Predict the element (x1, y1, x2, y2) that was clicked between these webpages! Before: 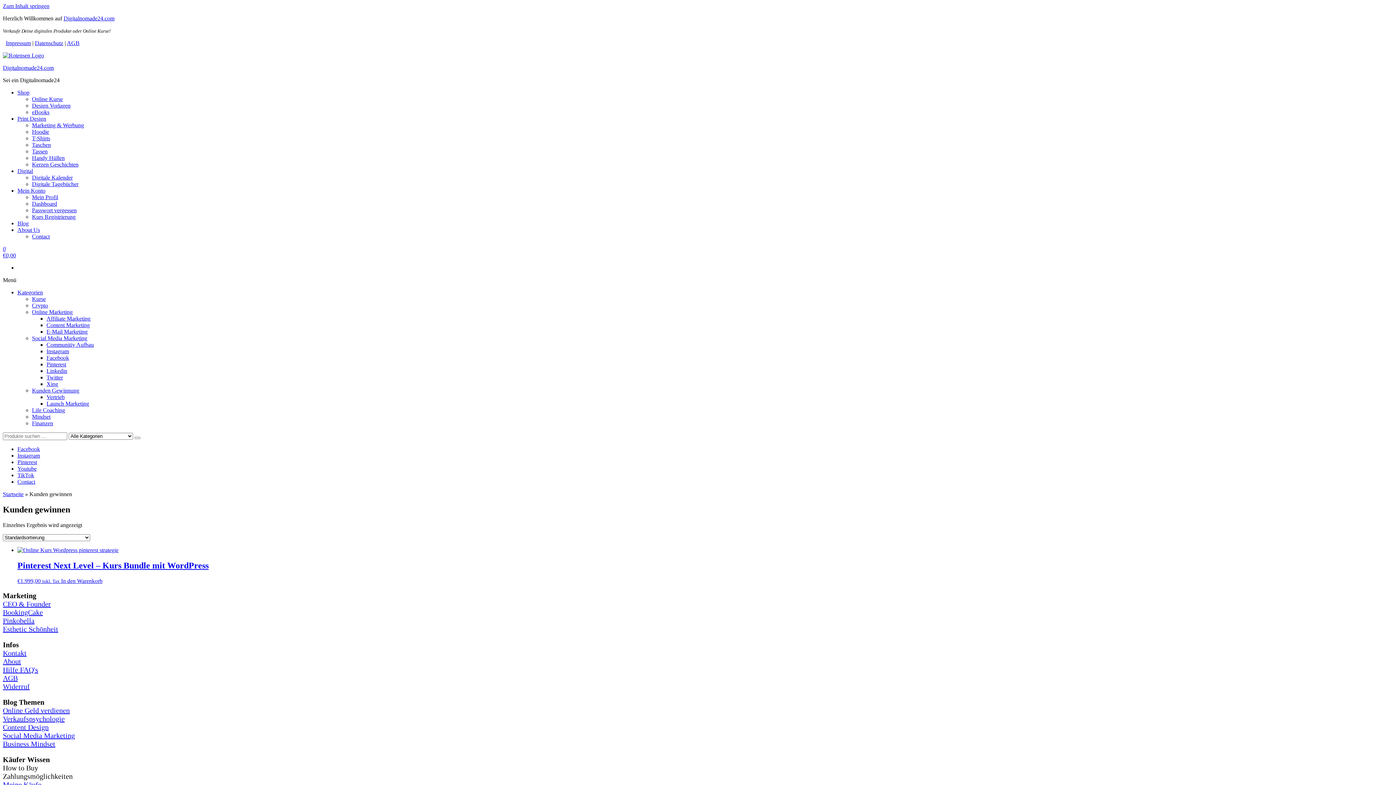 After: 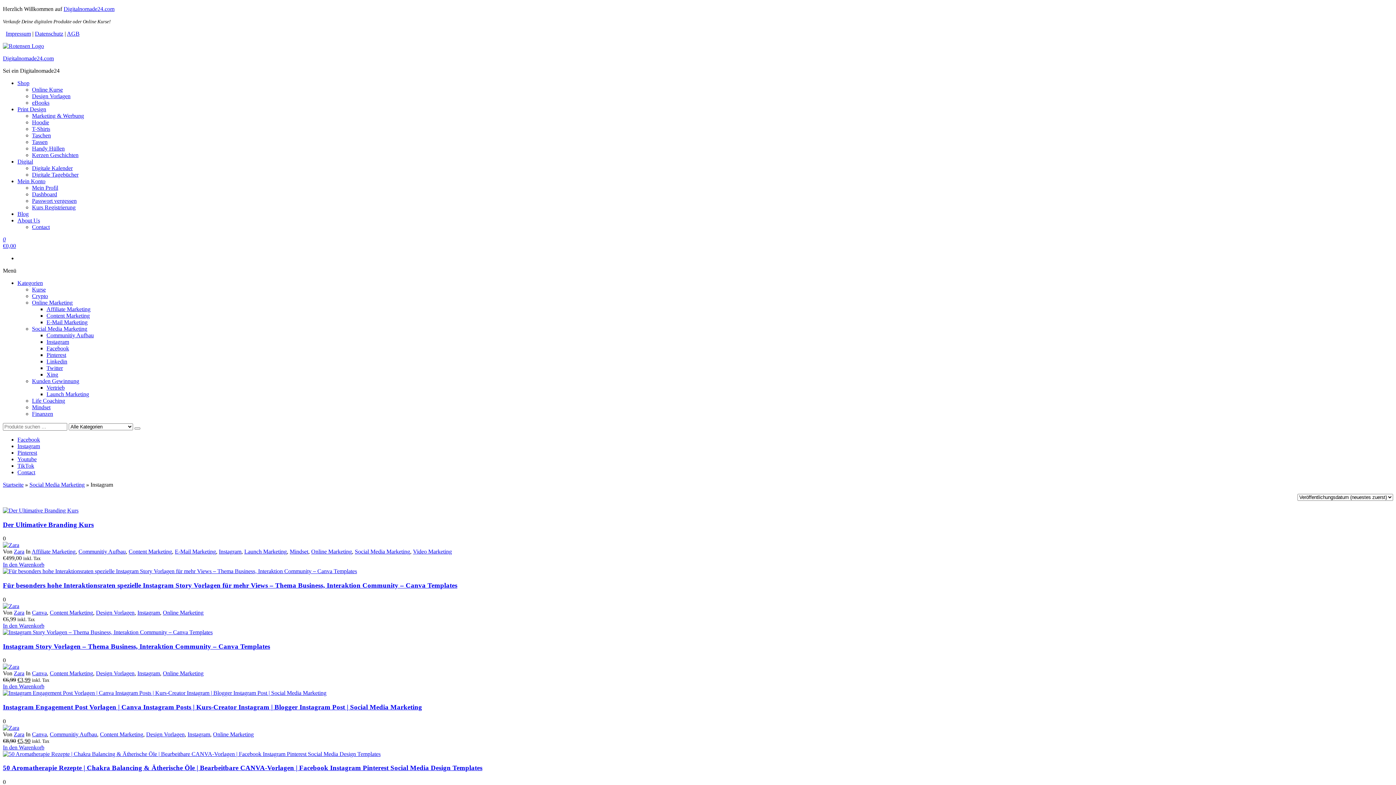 Action: label: Instagram bbox: (46, 348, 69, 354)